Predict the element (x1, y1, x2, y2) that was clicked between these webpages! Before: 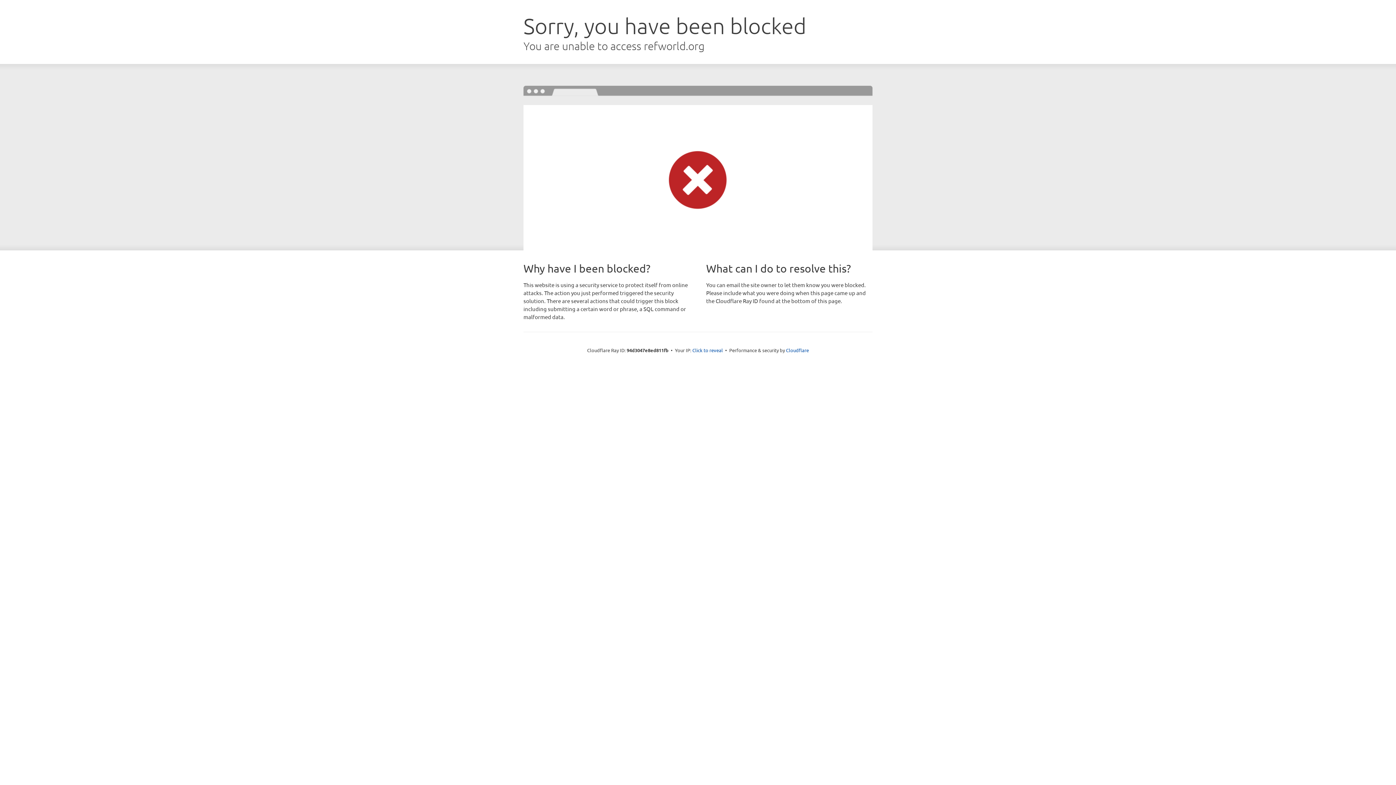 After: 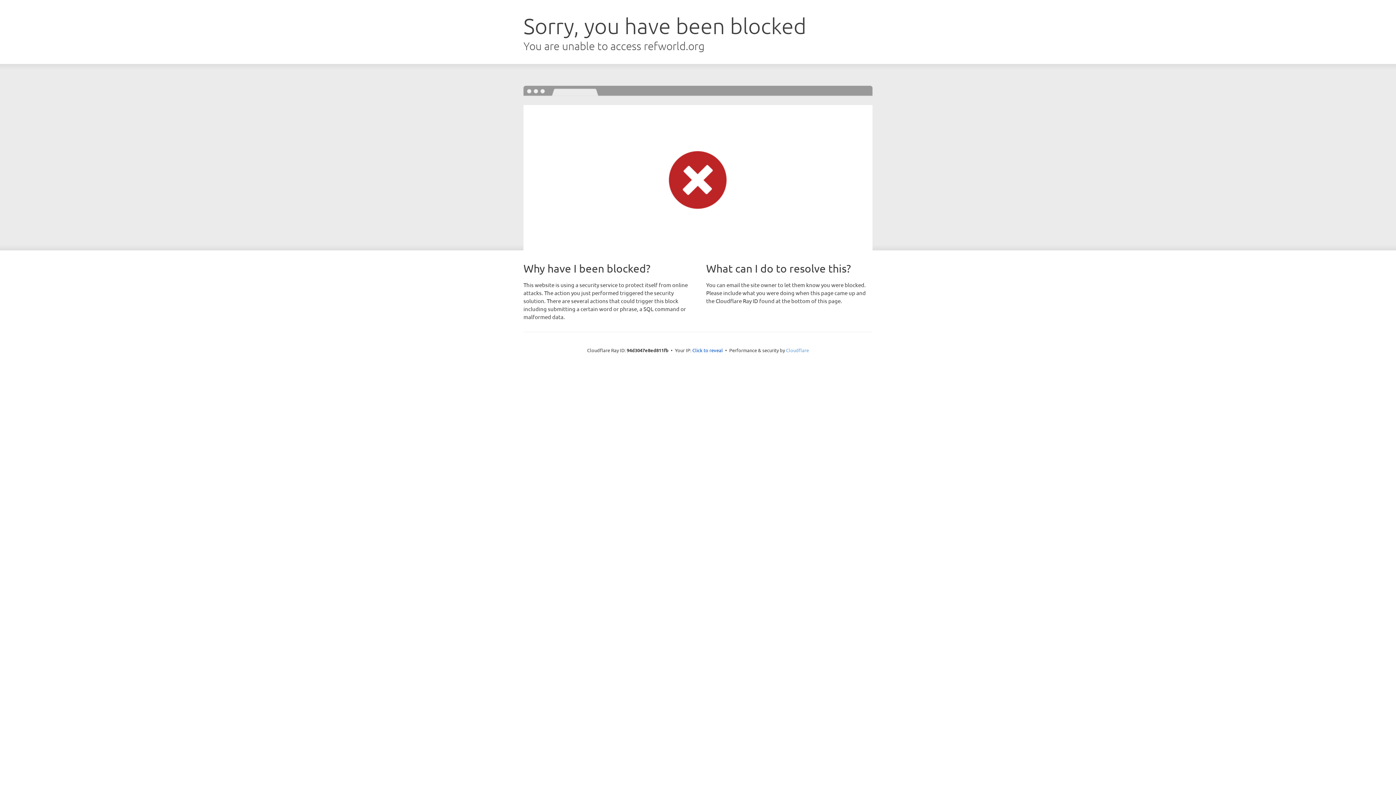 Action: label: Cloudflare bbox: (786, 347, 809, 353)